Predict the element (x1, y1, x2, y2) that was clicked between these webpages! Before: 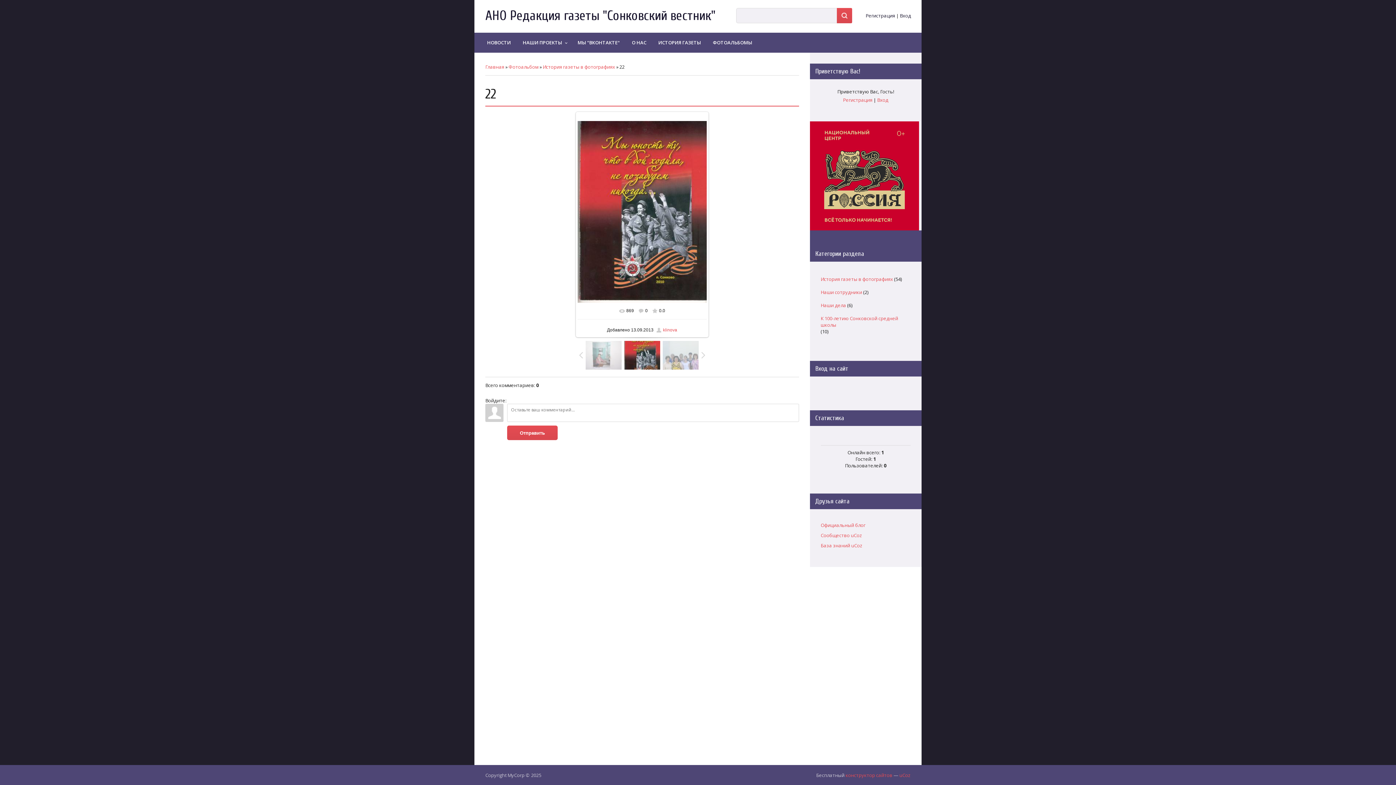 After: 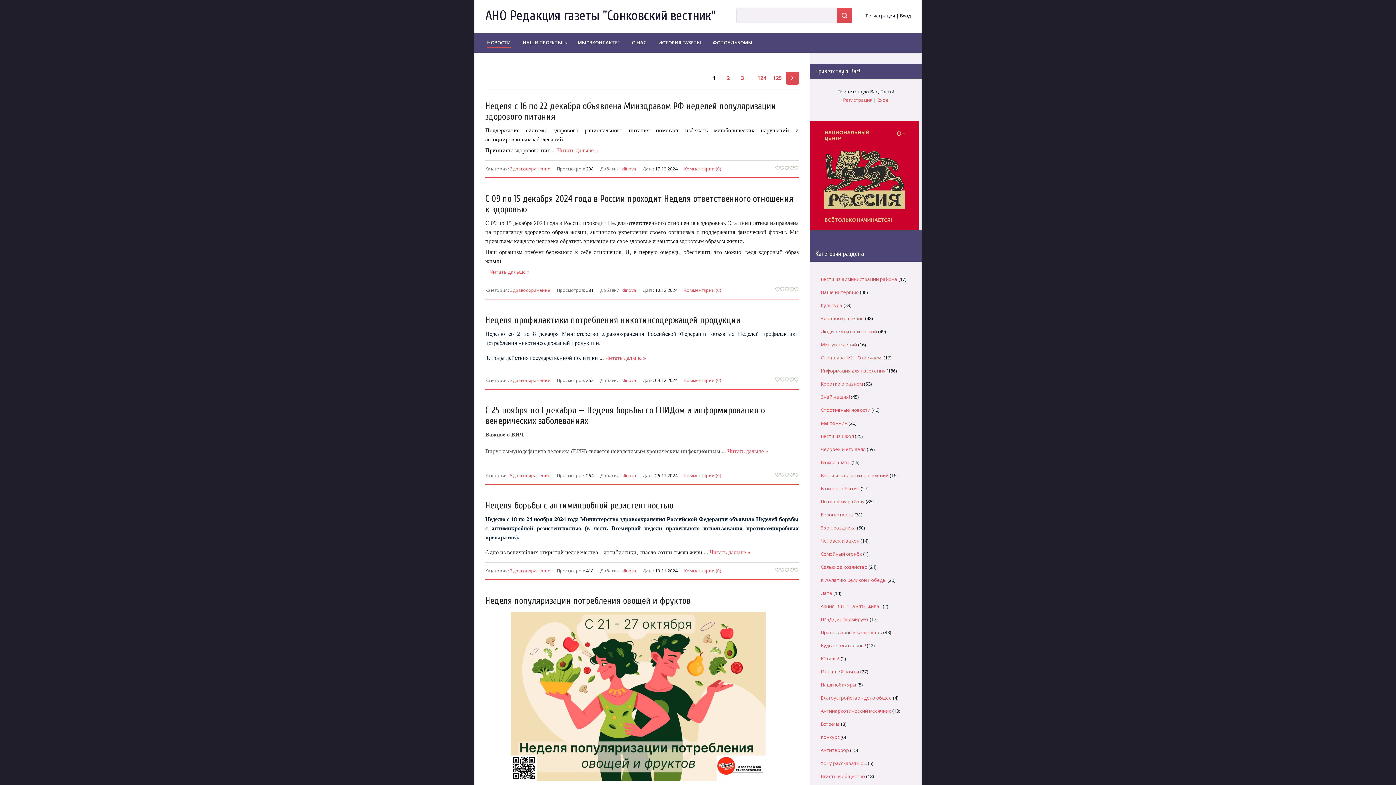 Action: label: НОВОСТИ bbox: (481, 32, 516, 52)